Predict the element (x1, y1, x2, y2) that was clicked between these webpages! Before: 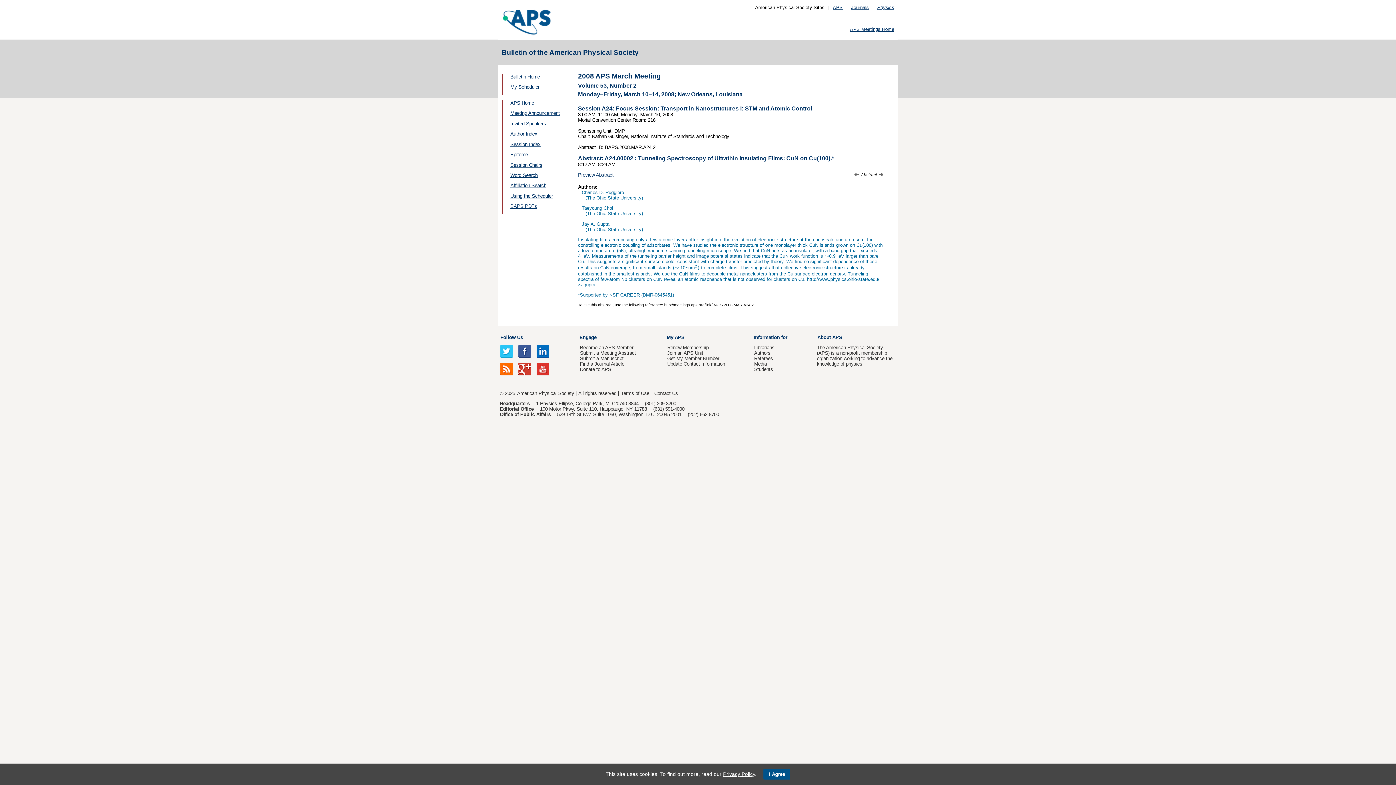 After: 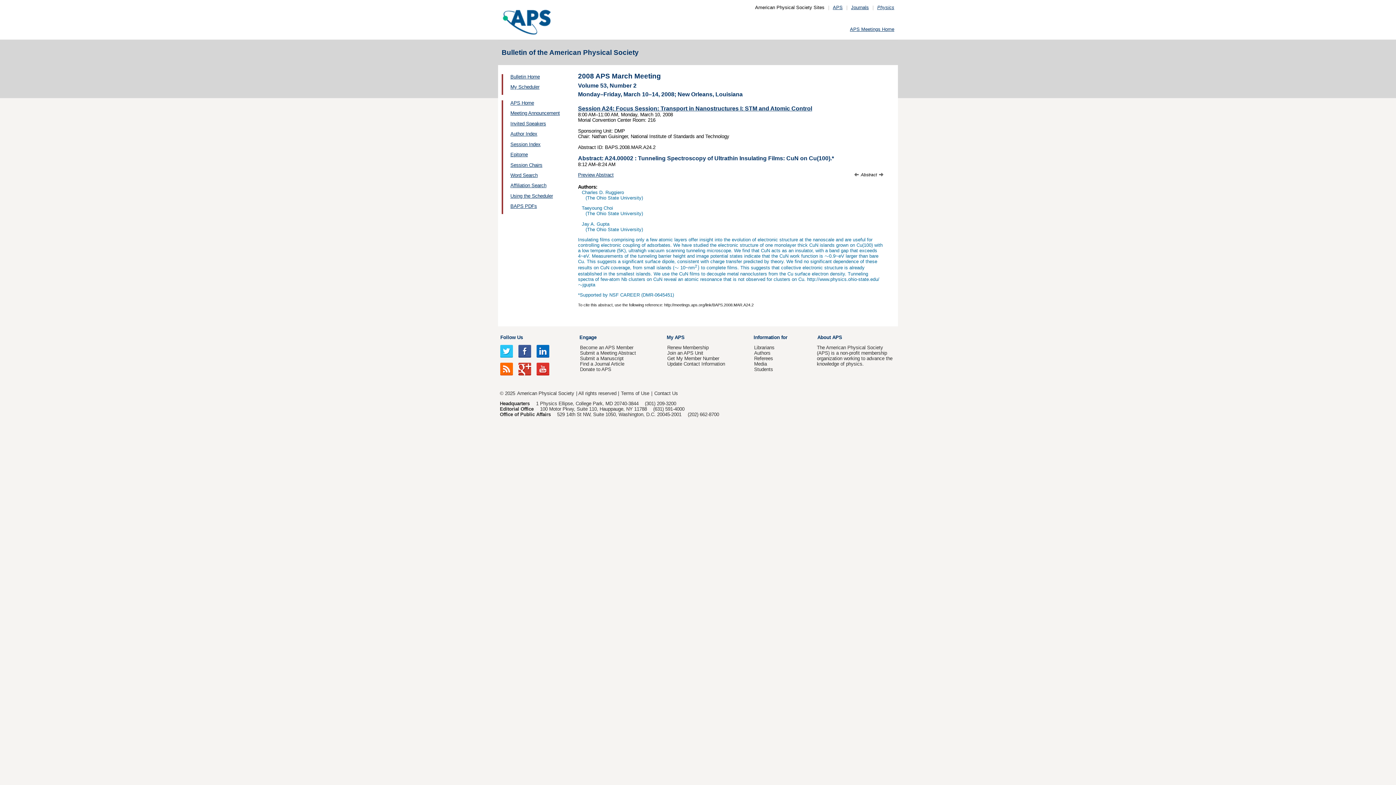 Action: bbox: (763, 769, 790, 780) label: I Agree